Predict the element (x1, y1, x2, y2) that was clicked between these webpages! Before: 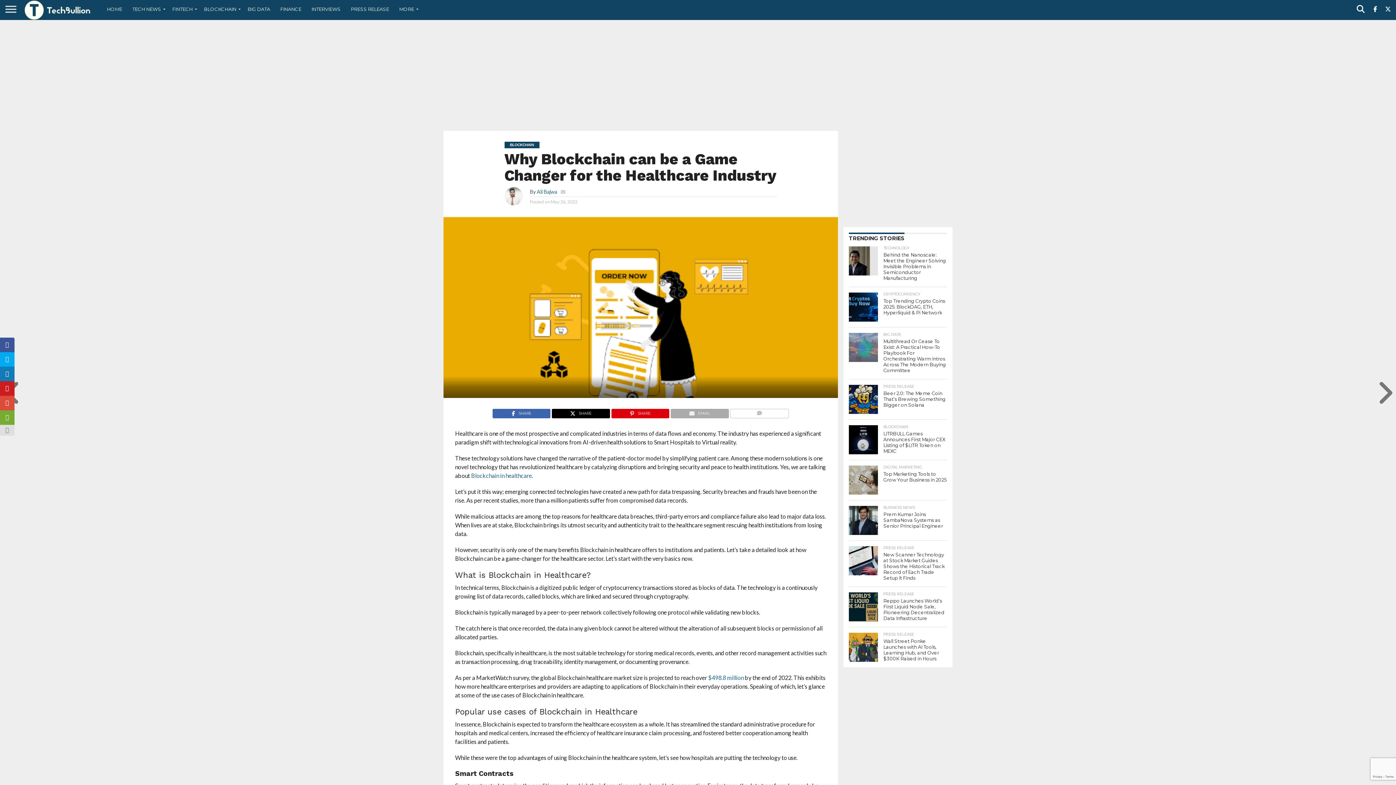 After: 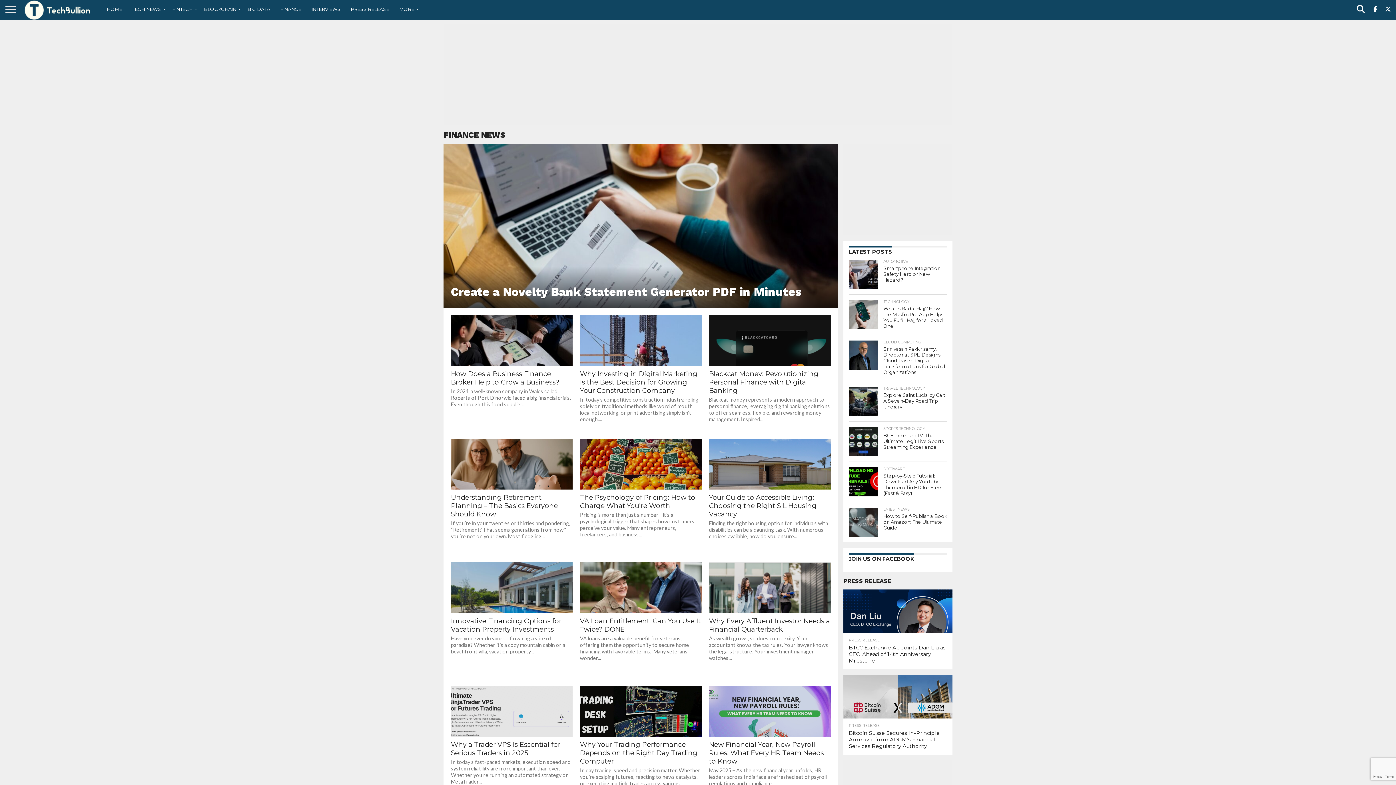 Action: label: FINANCE bbox: (275, 0, 306, 18)